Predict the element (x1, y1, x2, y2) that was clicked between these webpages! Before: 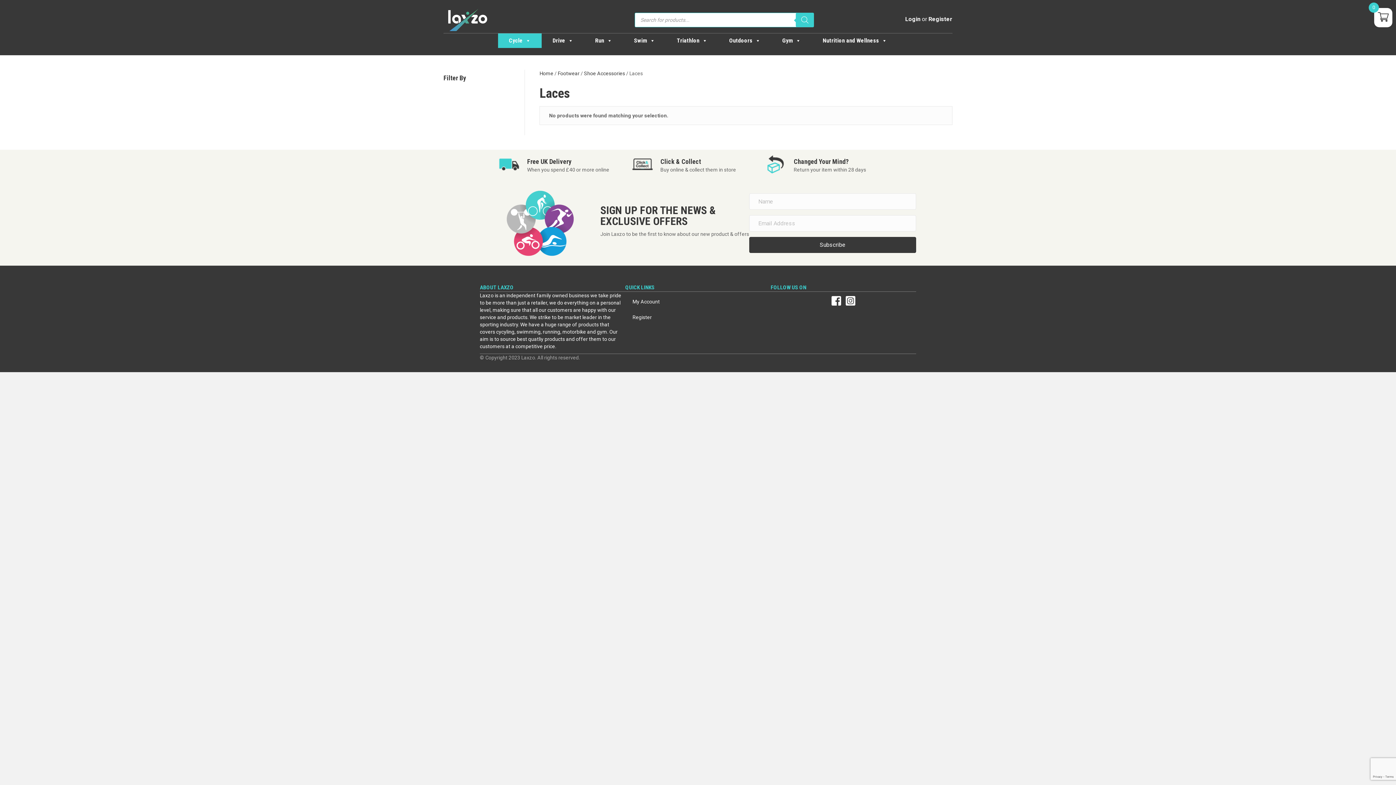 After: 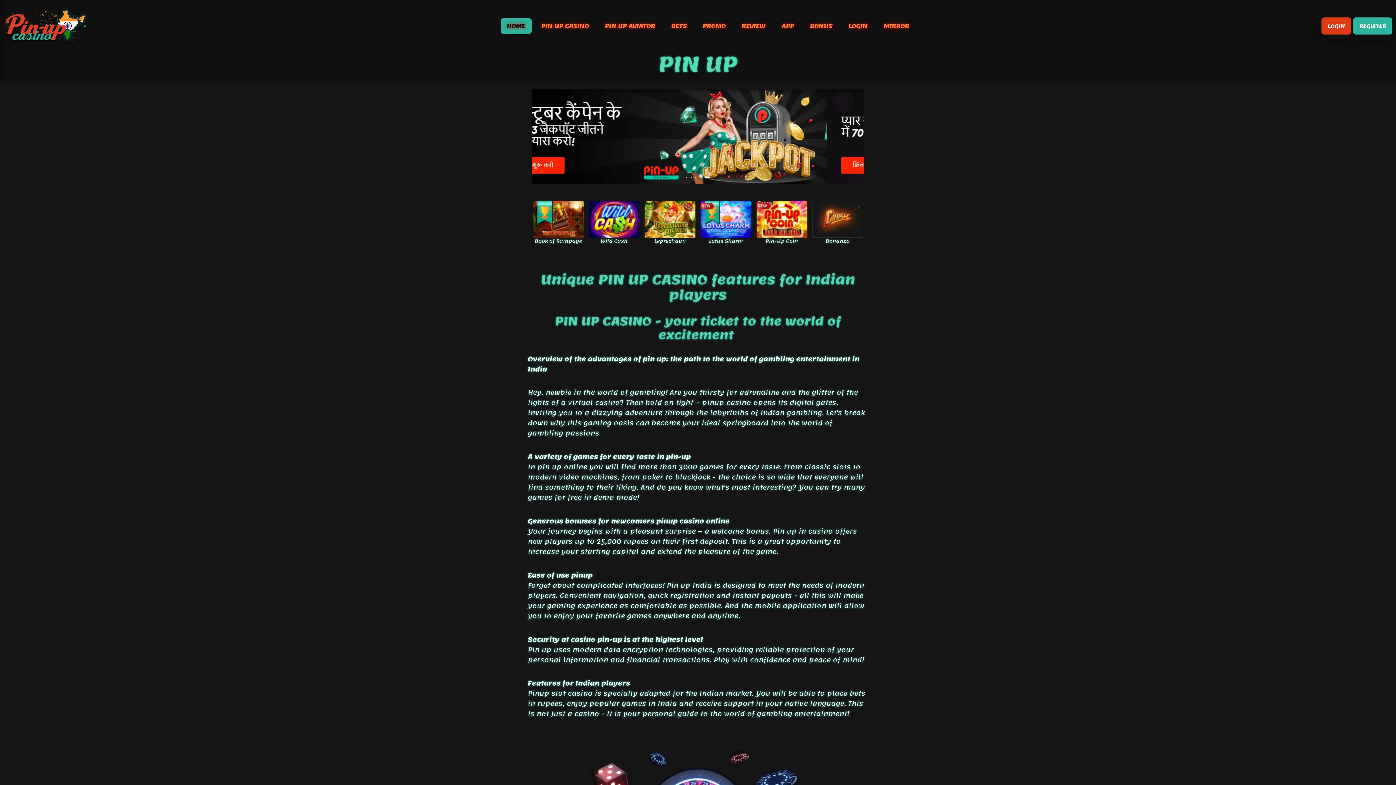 Action: bbox: (566, 32, 567, 33) label: pin up